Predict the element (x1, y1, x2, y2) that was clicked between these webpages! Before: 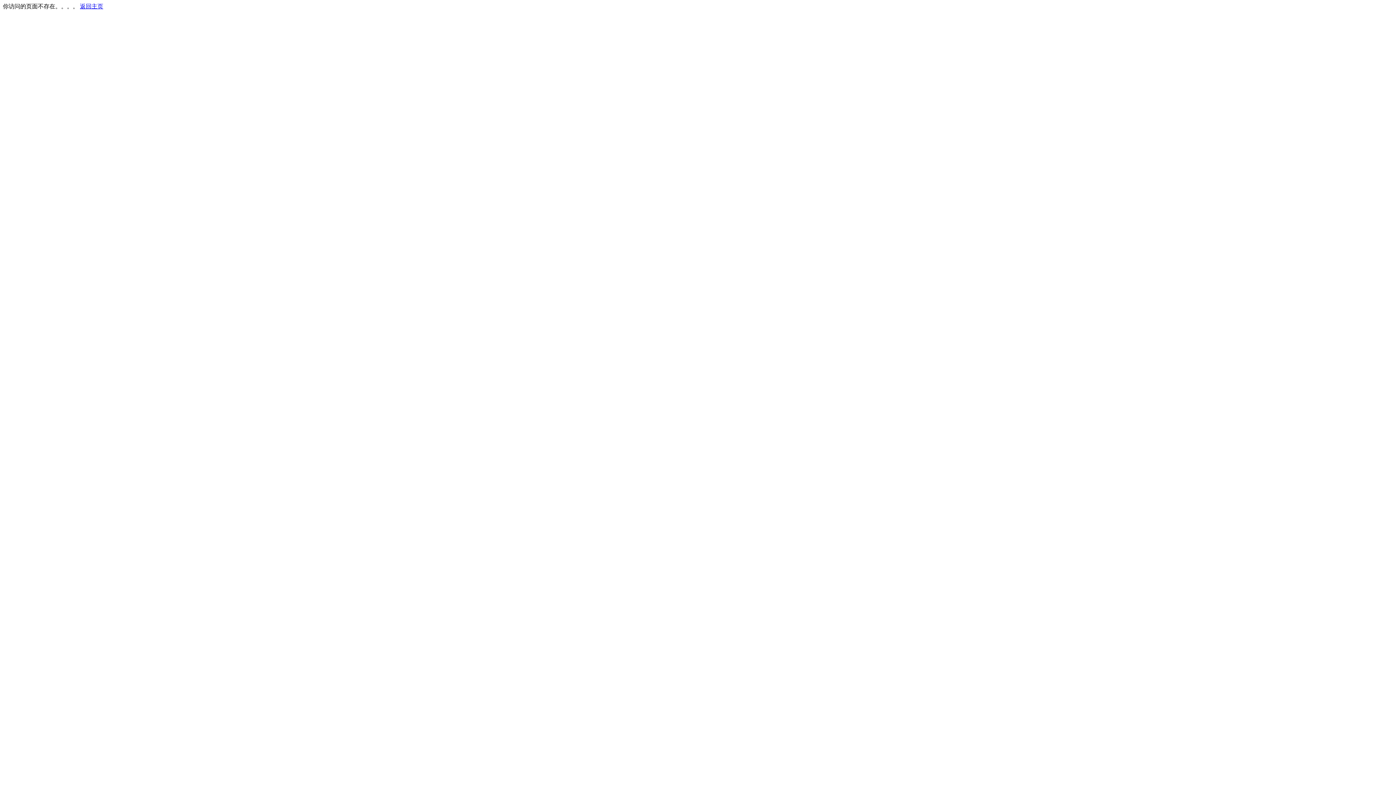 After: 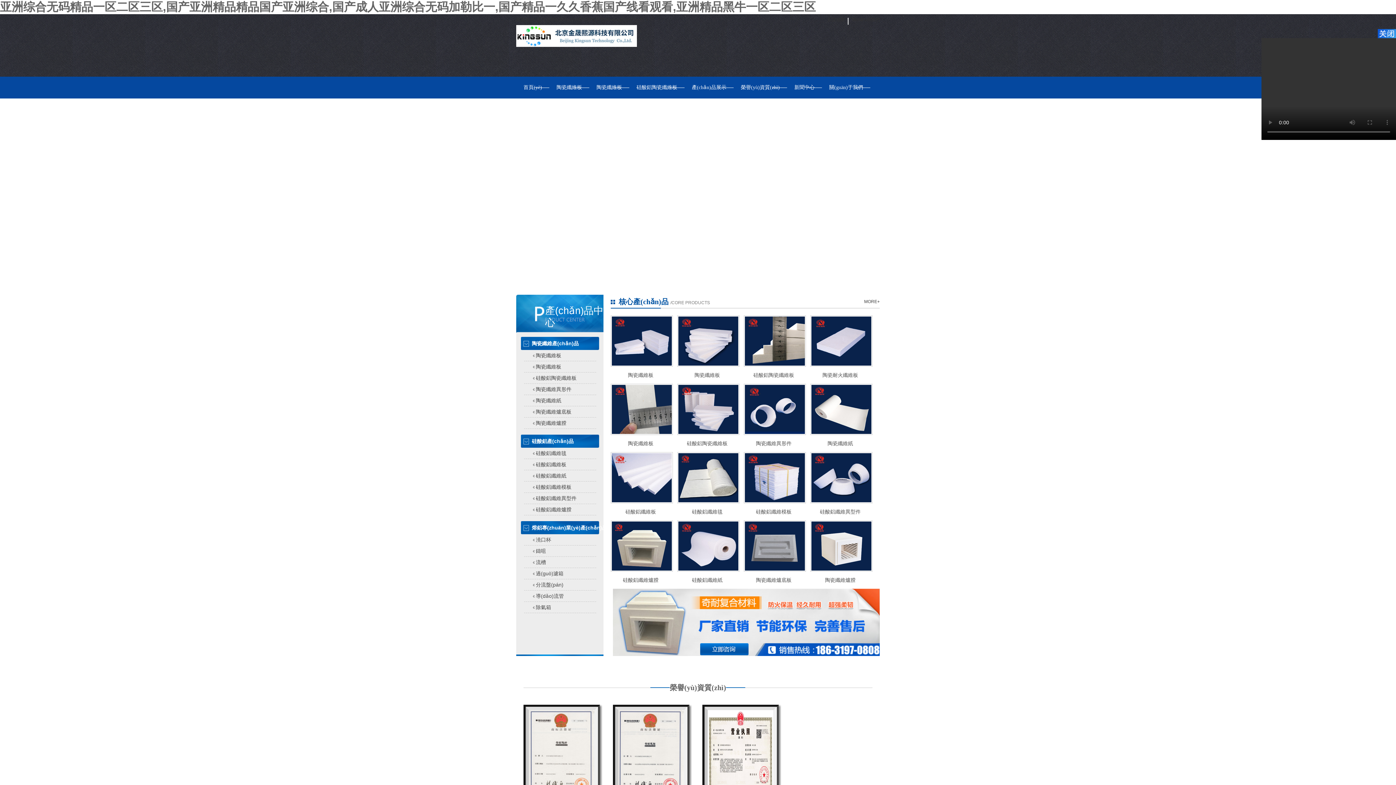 Action: label: 返回主页 bbox: (80, 3, 103, 9)